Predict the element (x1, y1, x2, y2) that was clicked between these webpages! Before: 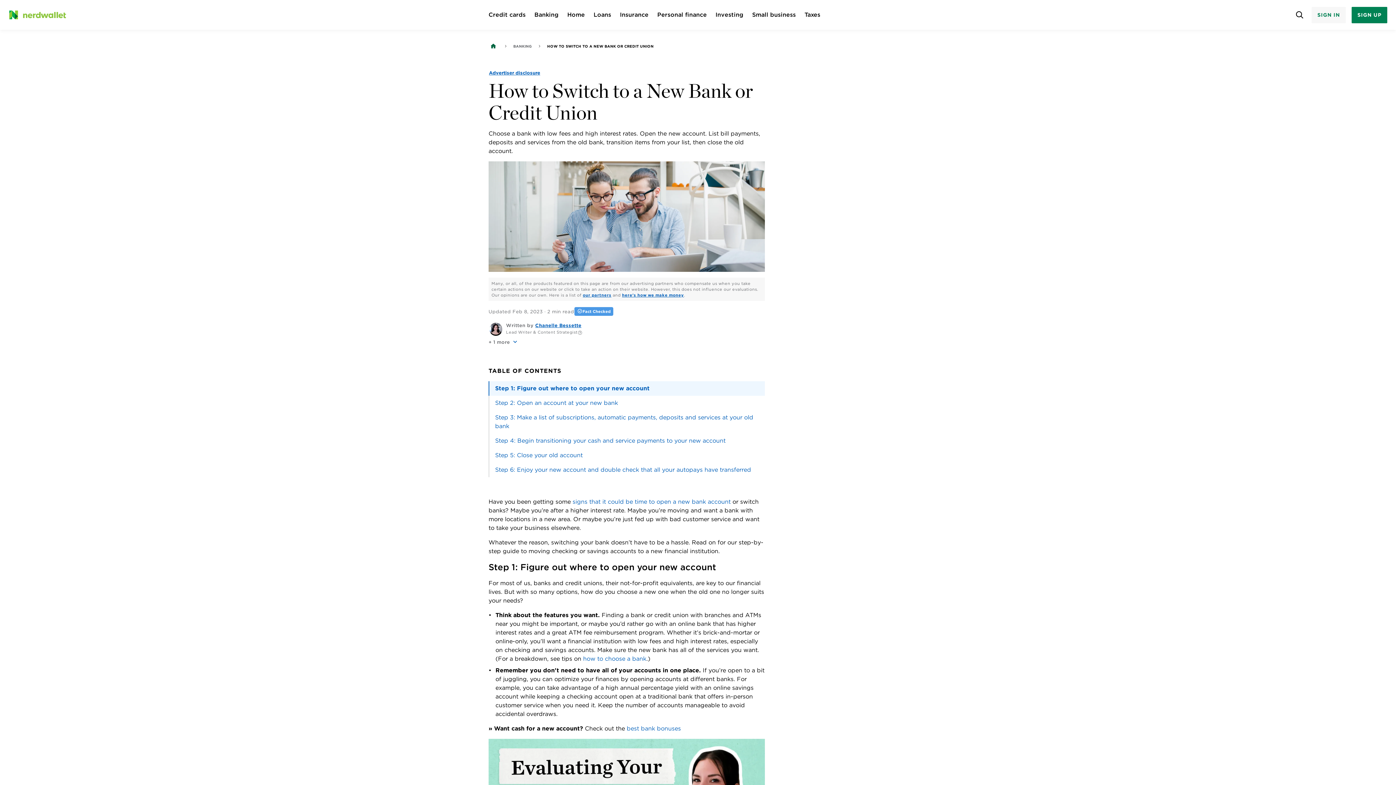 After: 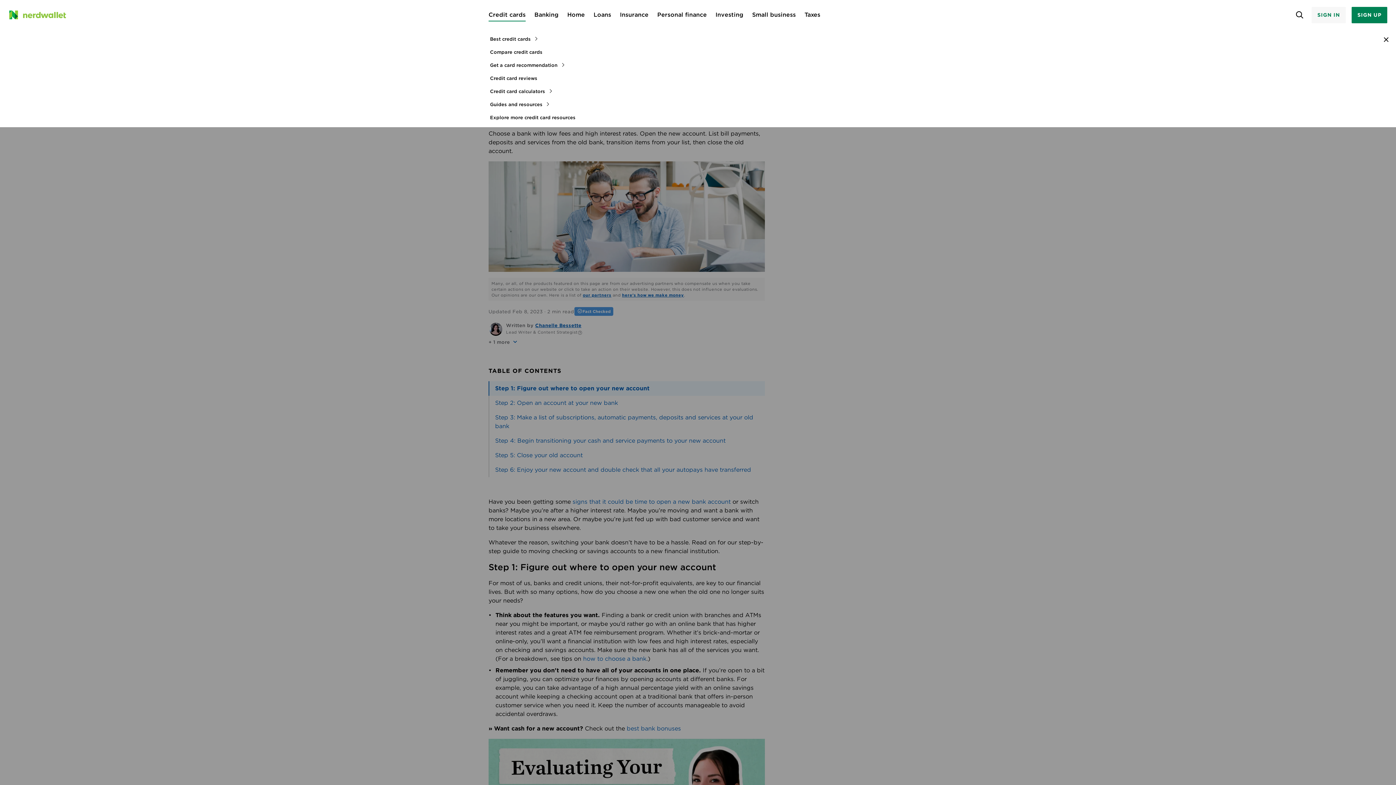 Action: bbox: (488, 10, 525, 19) label: Credit cards